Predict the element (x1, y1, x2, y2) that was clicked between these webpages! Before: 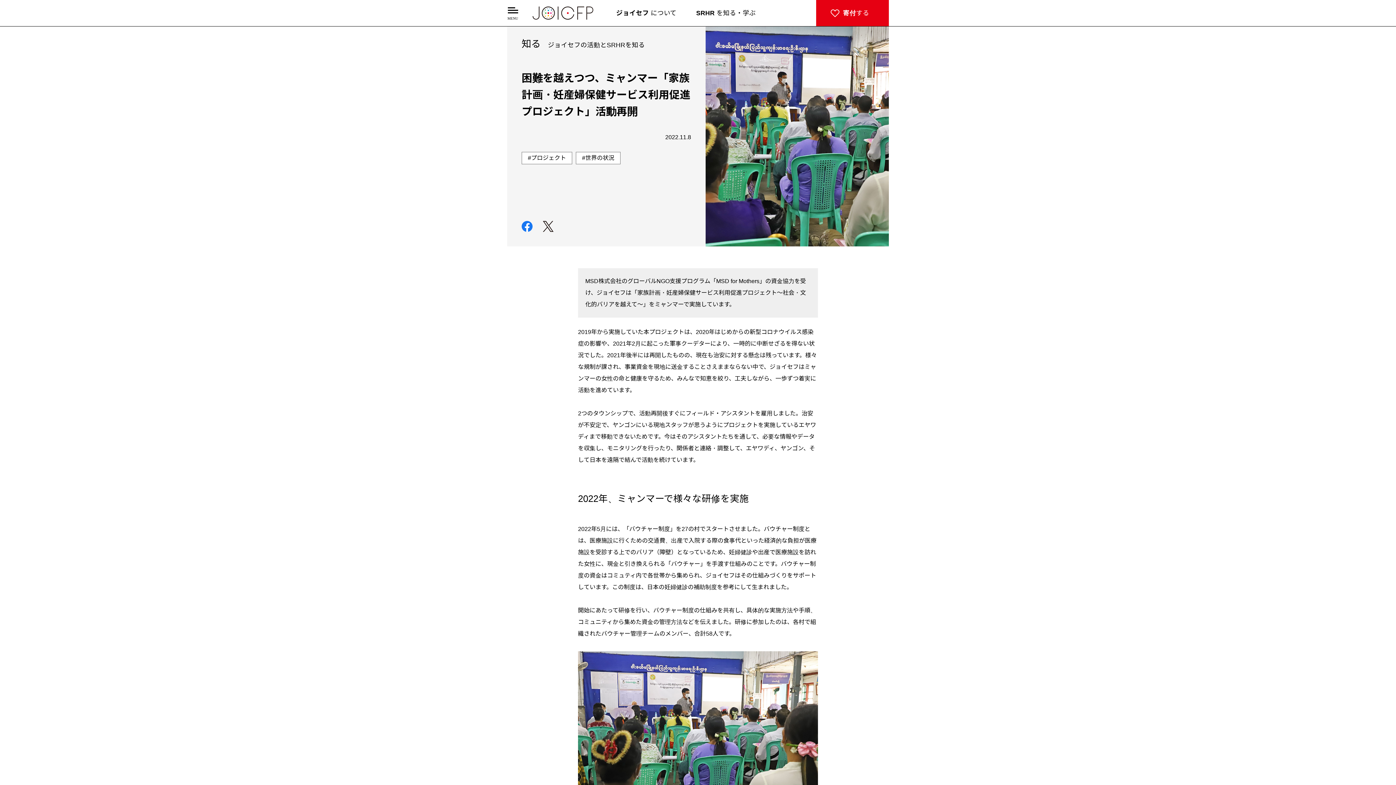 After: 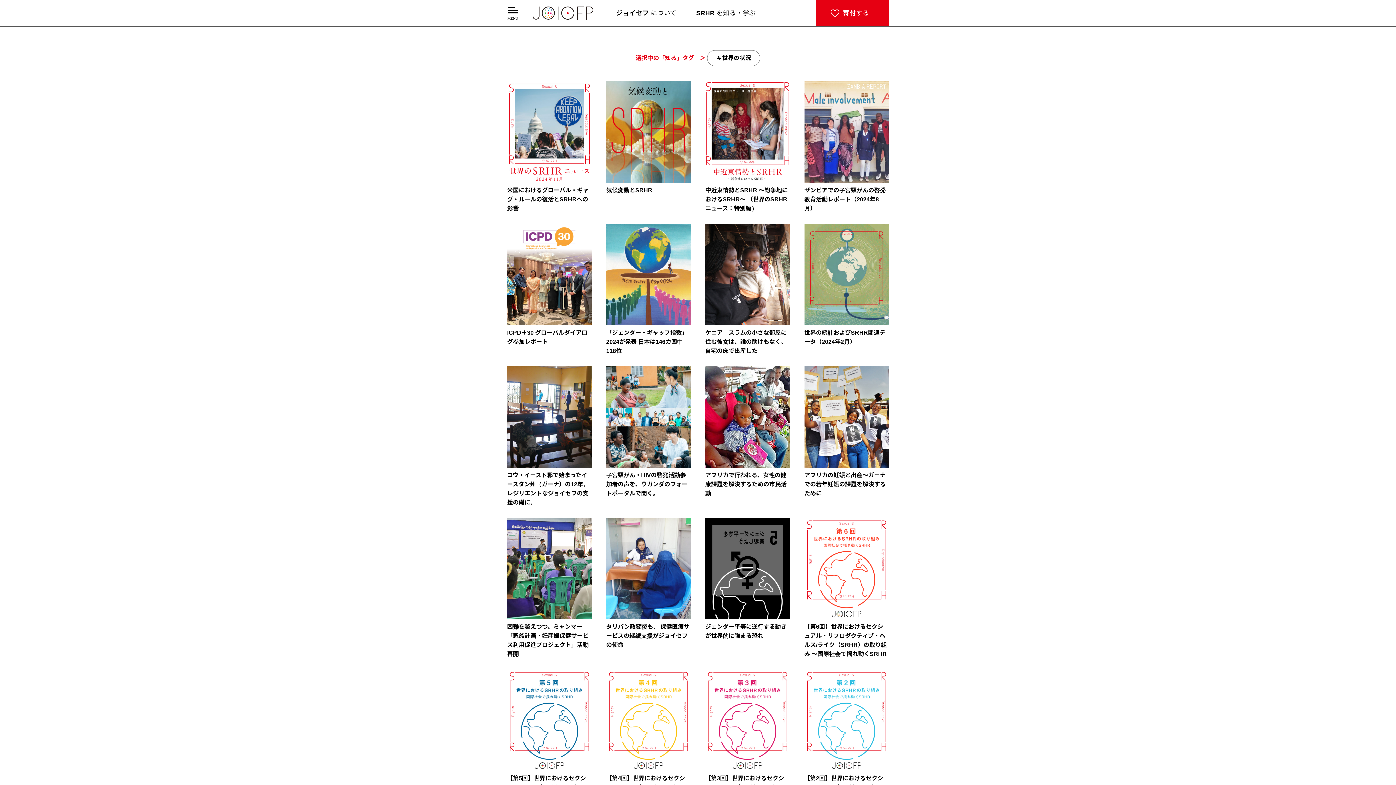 Action: label: 世界の状況 bbox: (576, 152, 620, 164)